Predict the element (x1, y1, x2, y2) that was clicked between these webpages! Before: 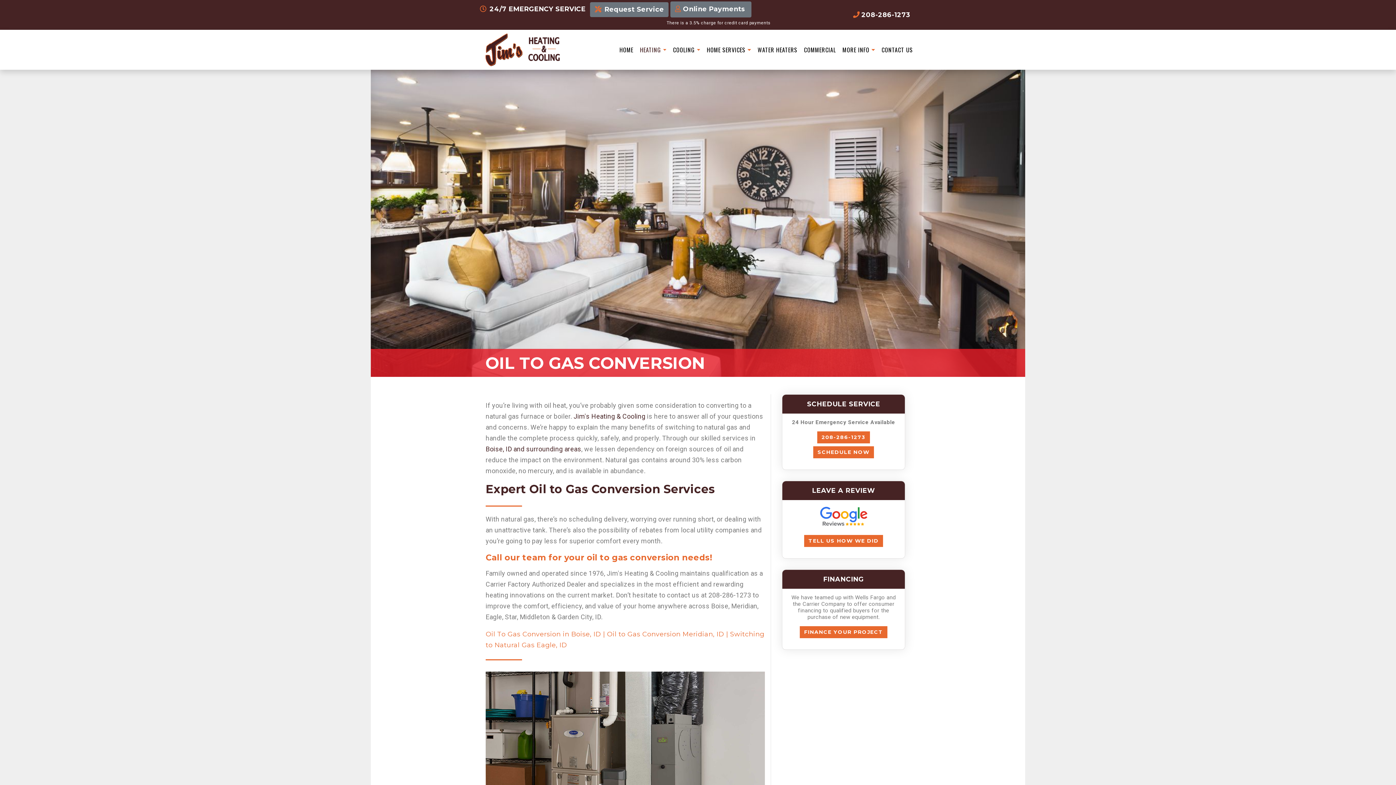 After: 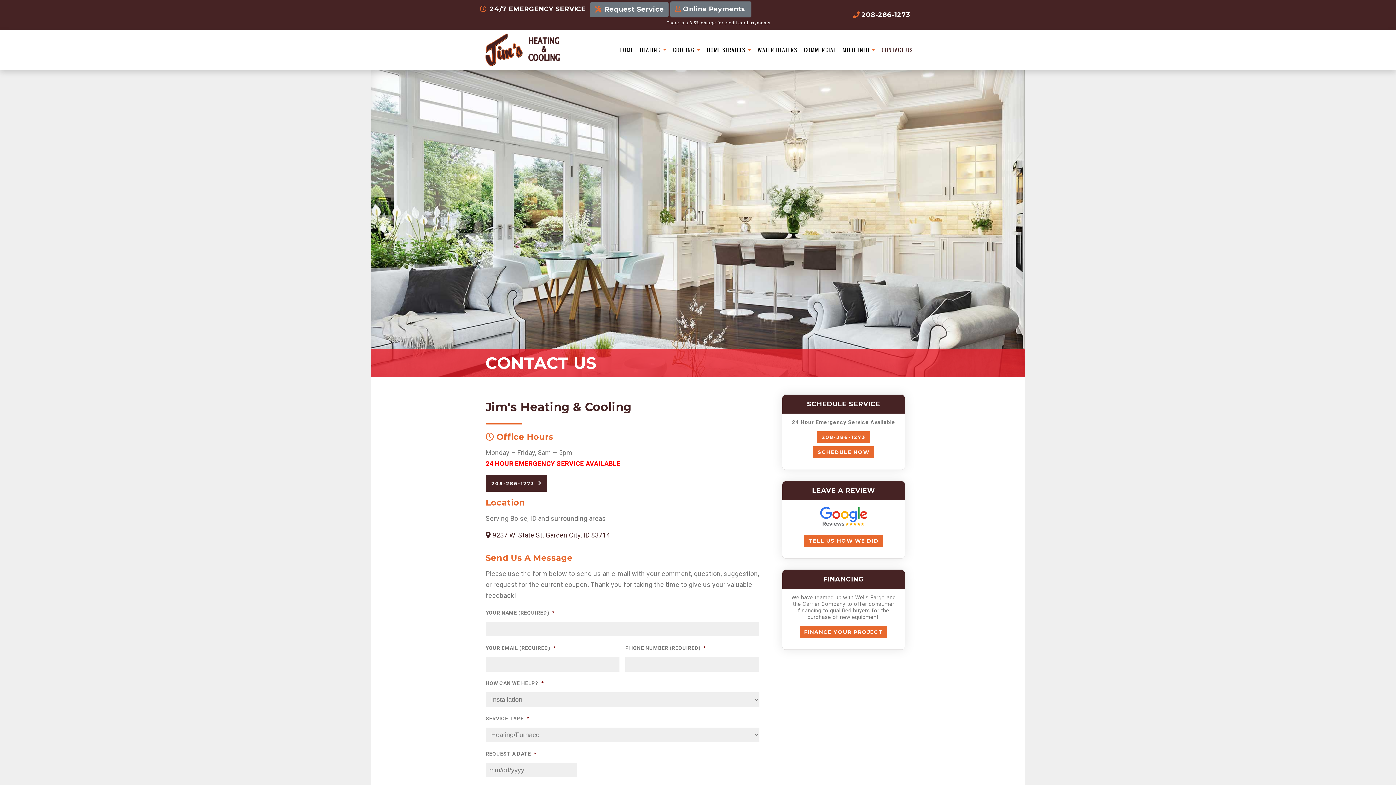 Action: bbox: (878, 41, 916, 58) label: CONTACT US